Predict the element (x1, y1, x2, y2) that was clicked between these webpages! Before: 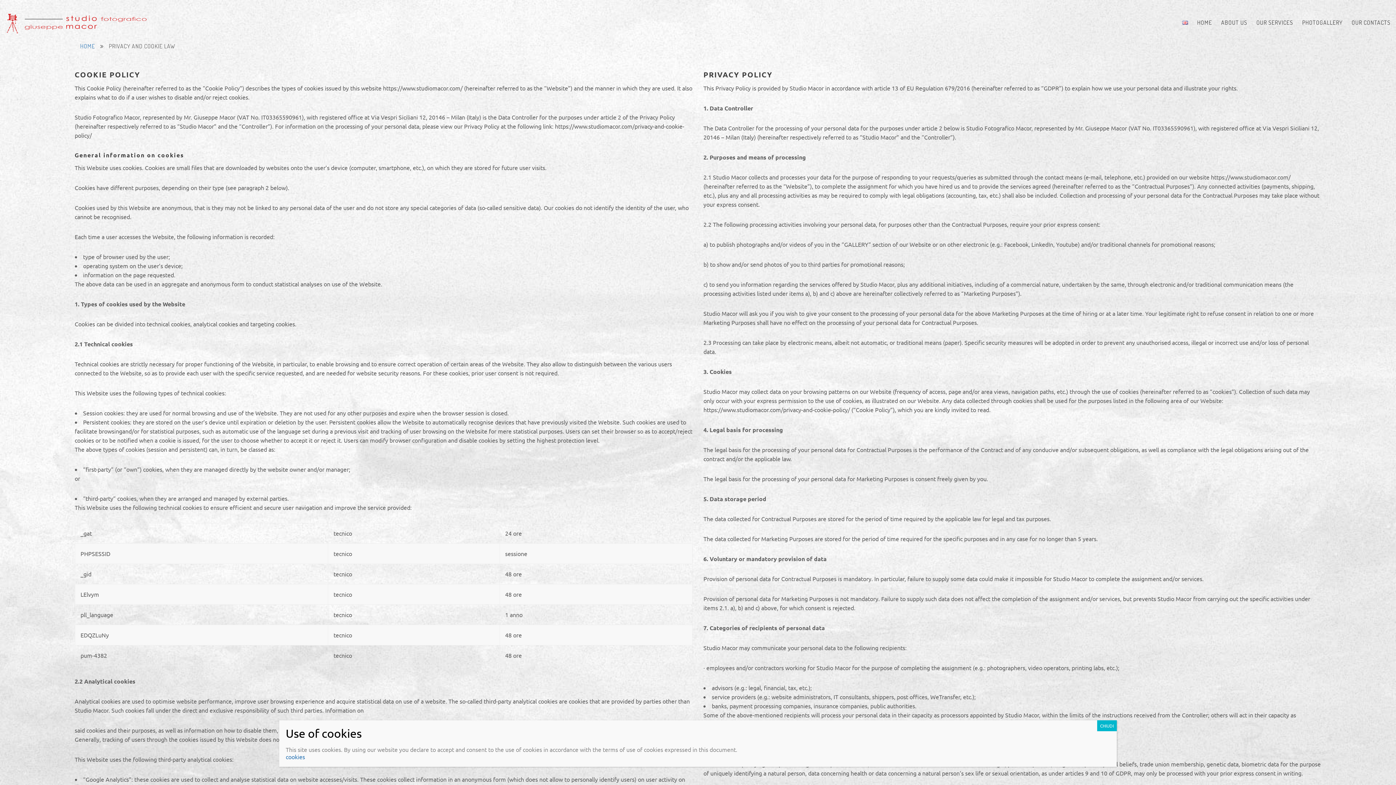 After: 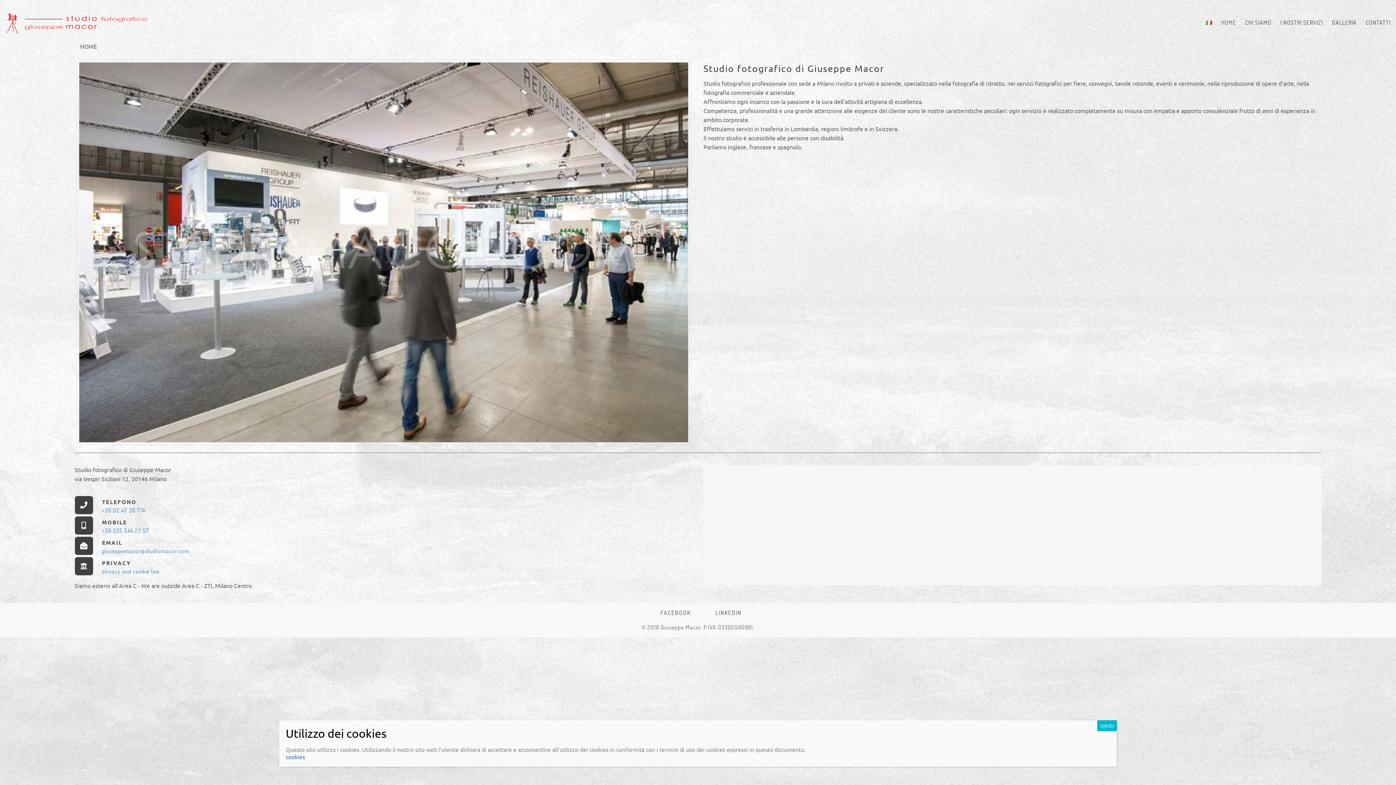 Action: bbox: (1182, 13, 1188, 31)